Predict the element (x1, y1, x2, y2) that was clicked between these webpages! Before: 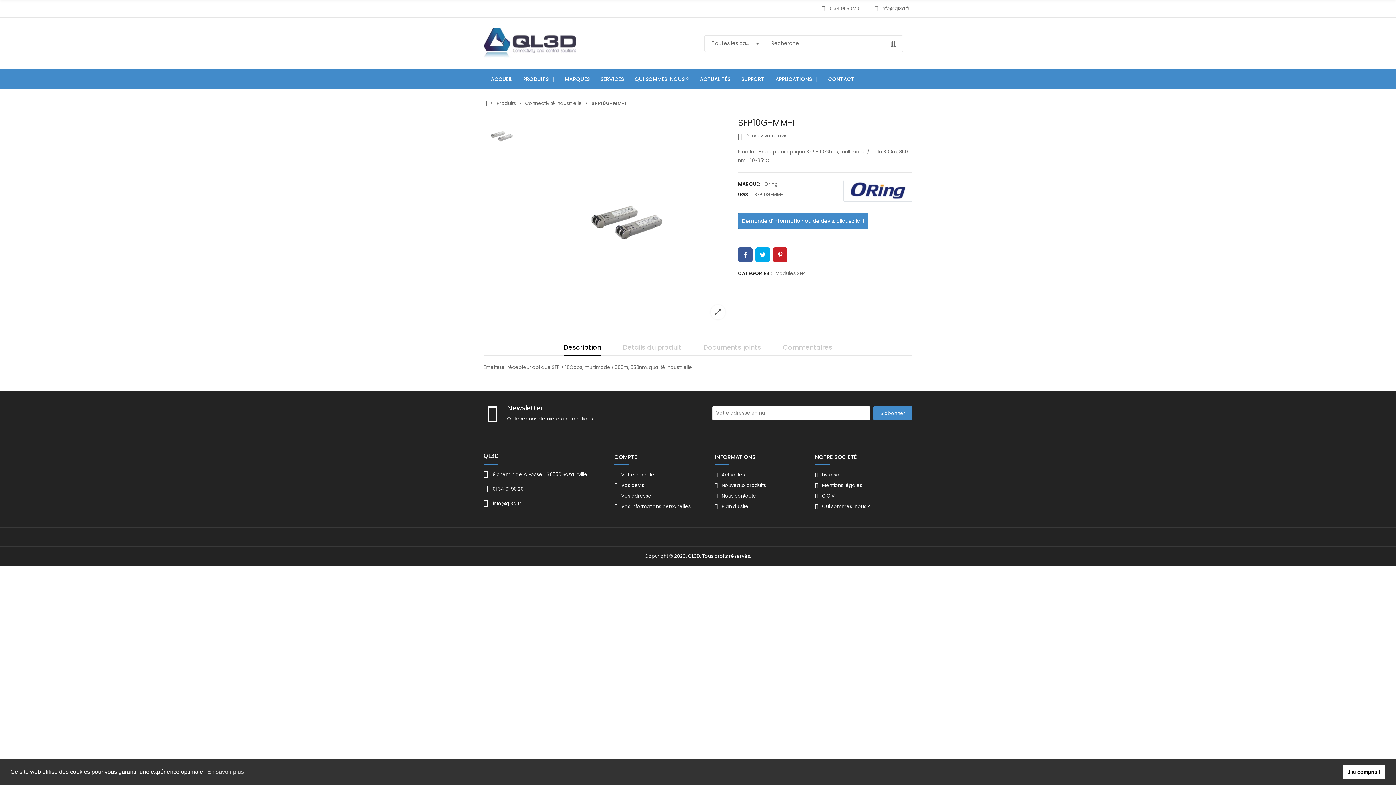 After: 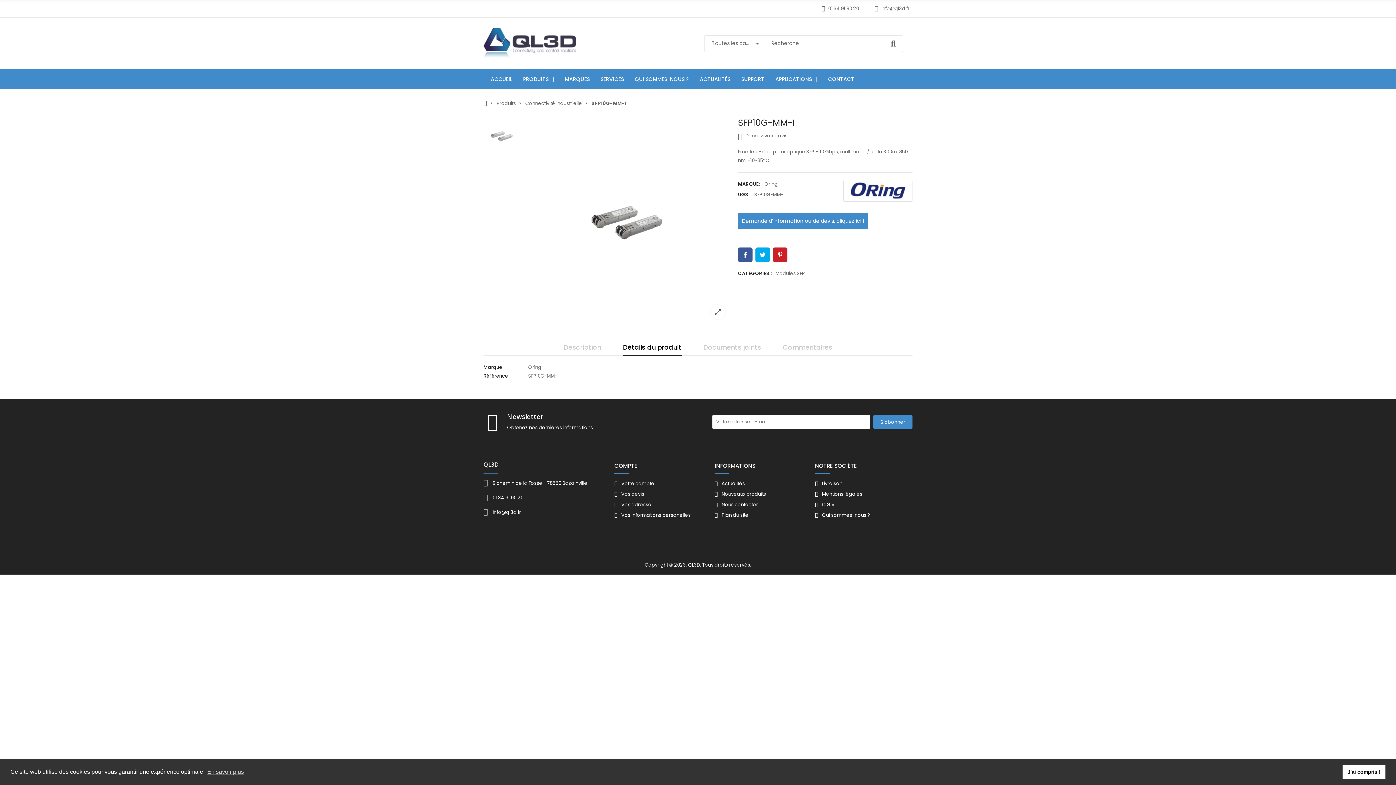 Action: bbox: (623, 339, 681, 355) label: Détails du produit